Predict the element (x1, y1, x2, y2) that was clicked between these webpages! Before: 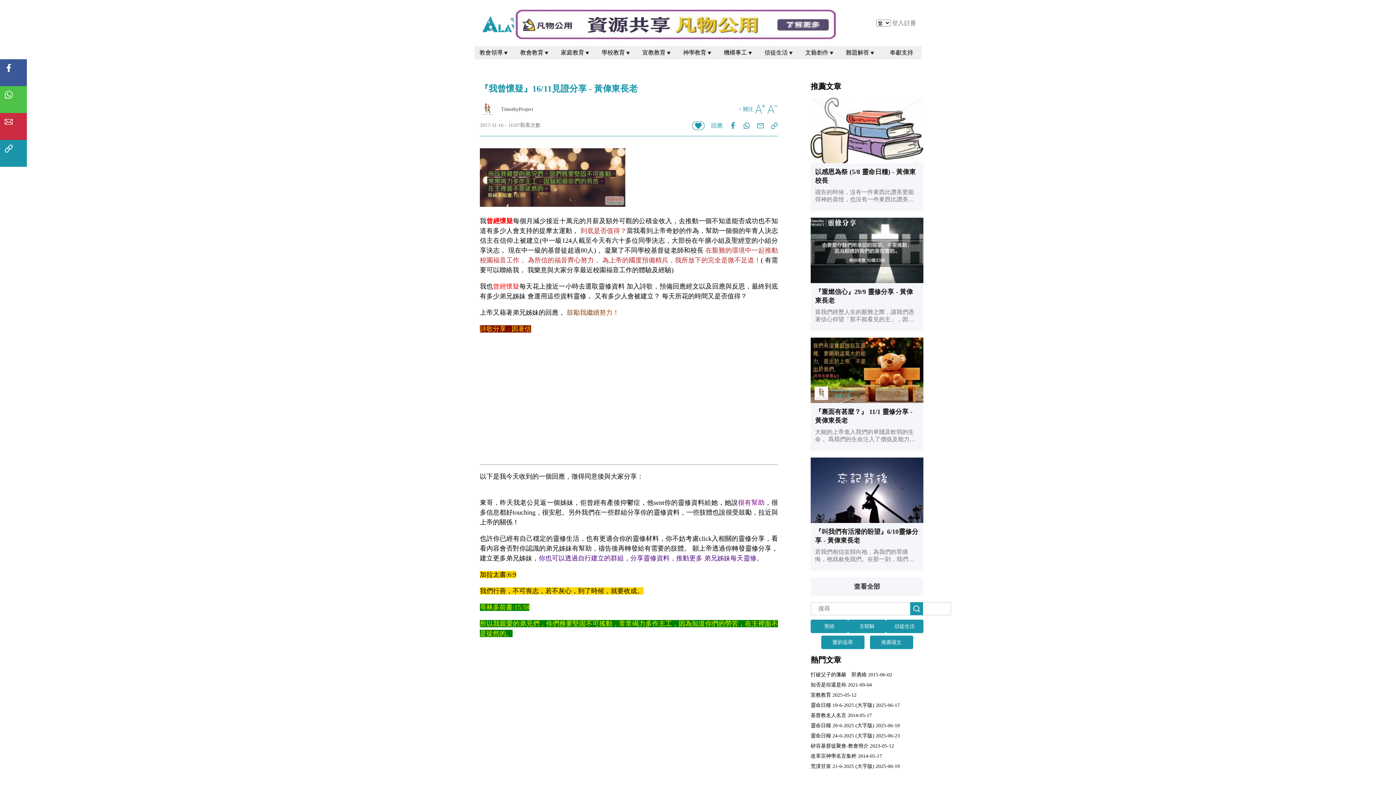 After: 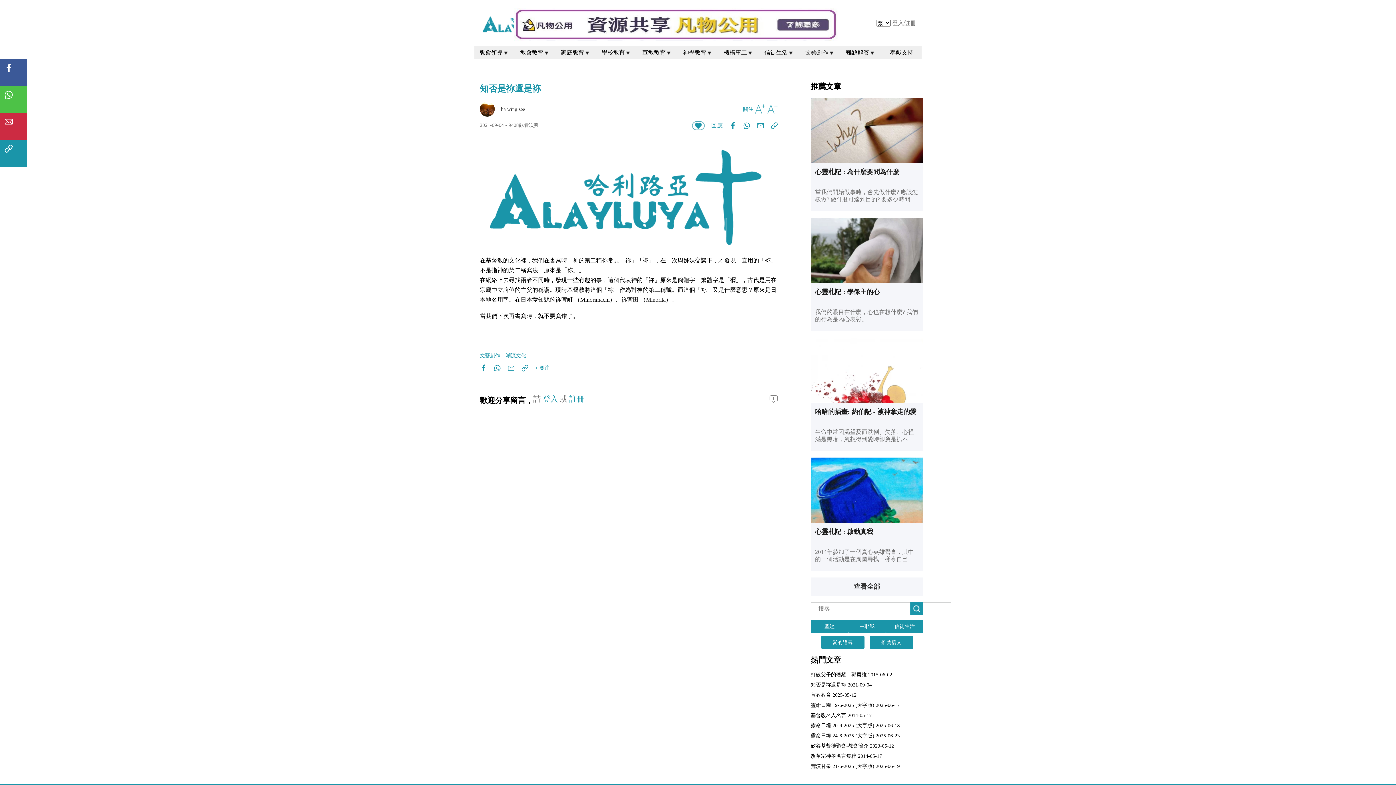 Action: bbox: (810, 682, 872, 688) label: 知否是祢還是袮 2021-09-04